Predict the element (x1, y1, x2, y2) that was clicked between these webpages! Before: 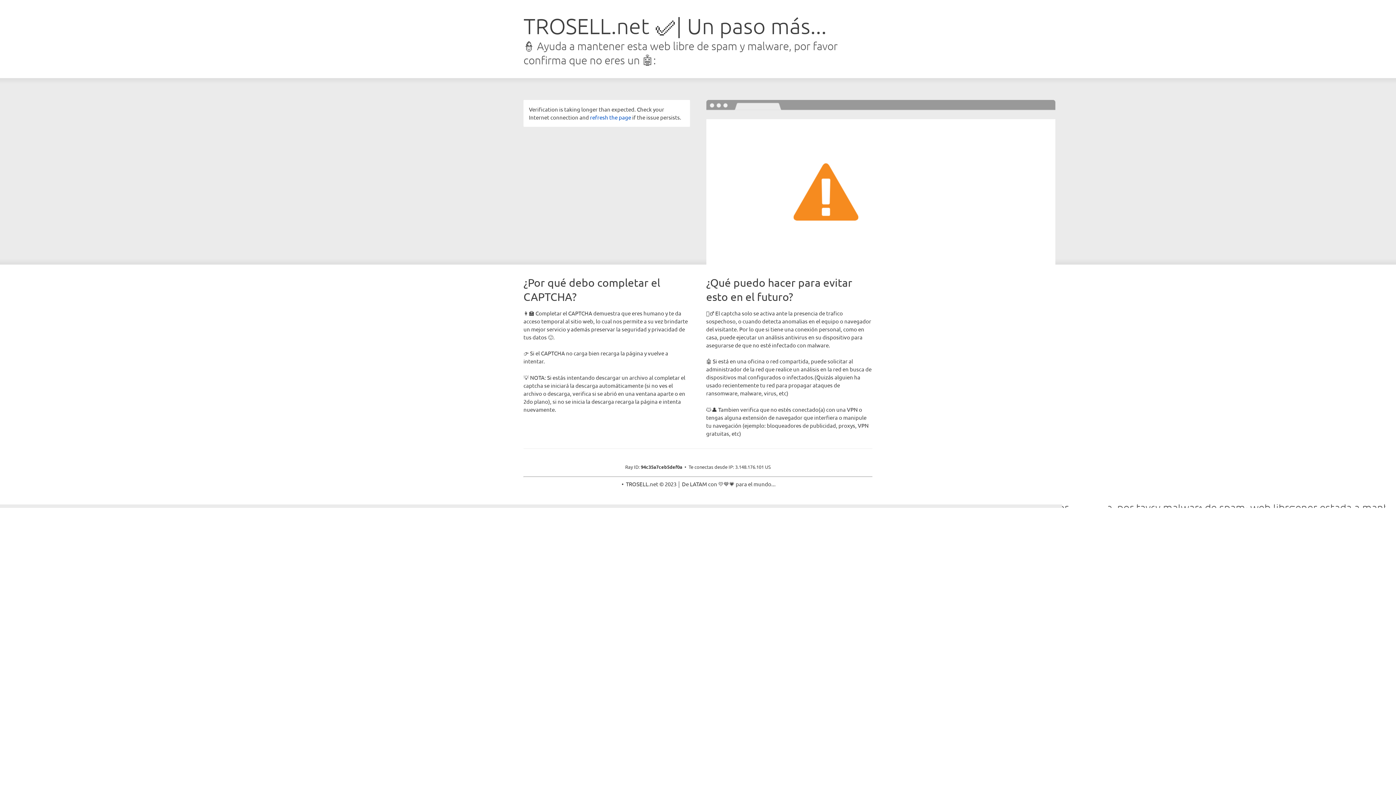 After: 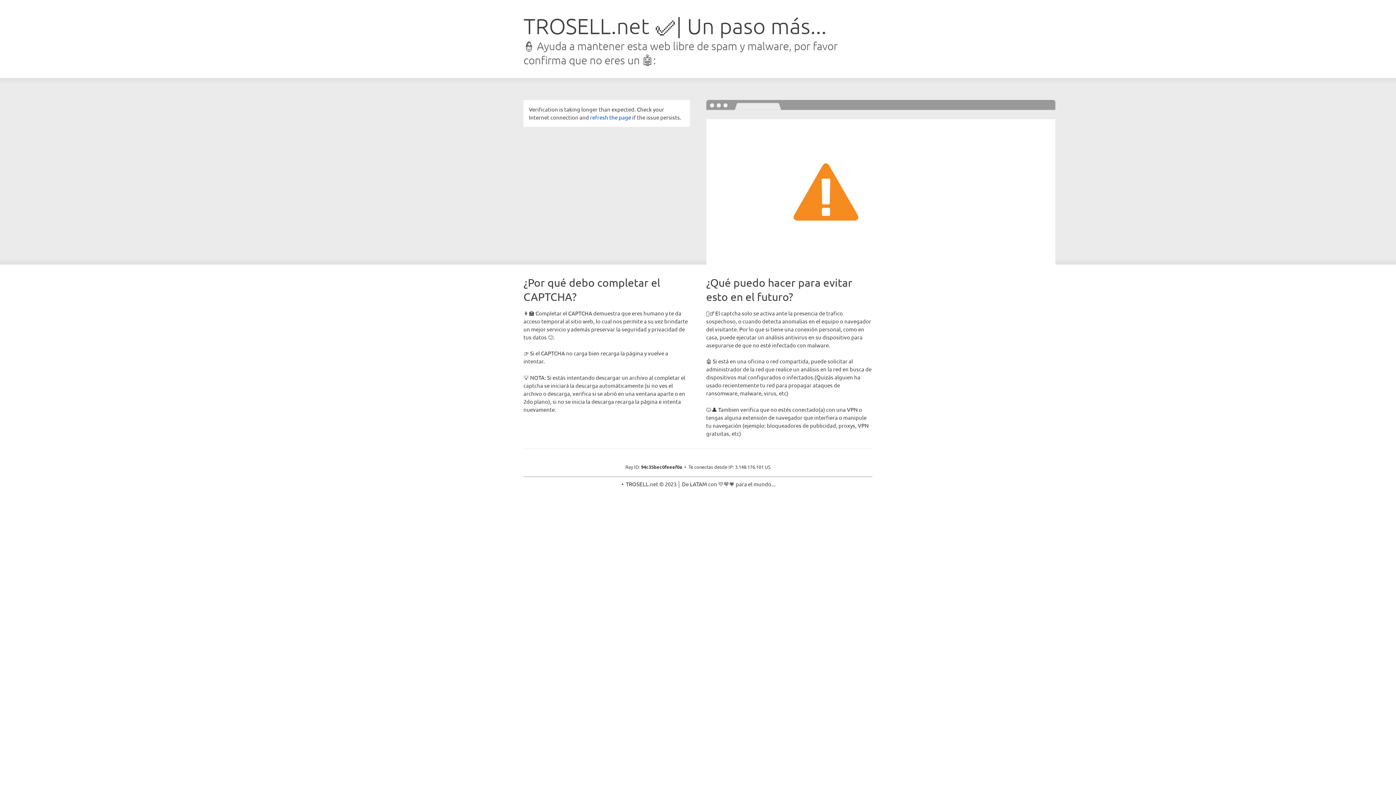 Action: label: refresh the page bbox: (590, 113, 631, 120)